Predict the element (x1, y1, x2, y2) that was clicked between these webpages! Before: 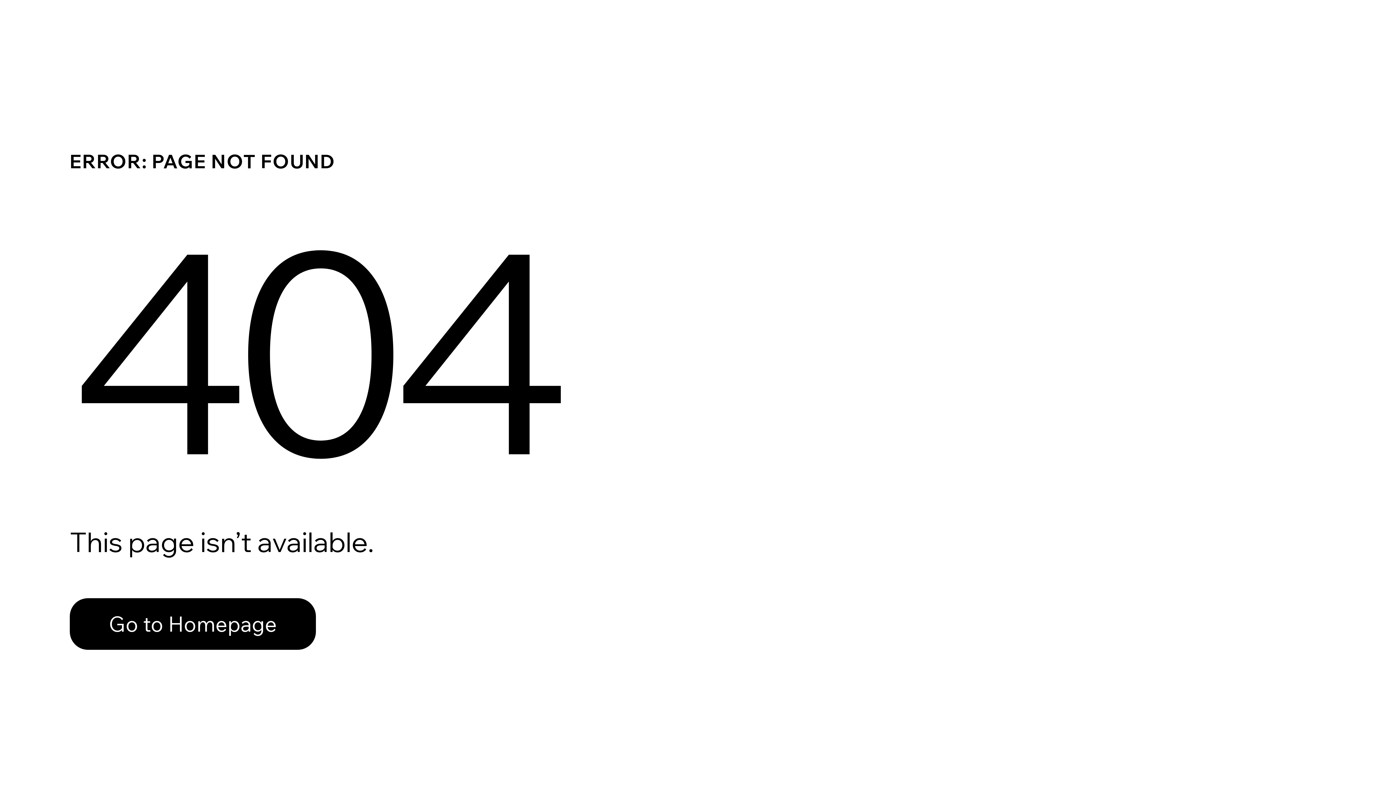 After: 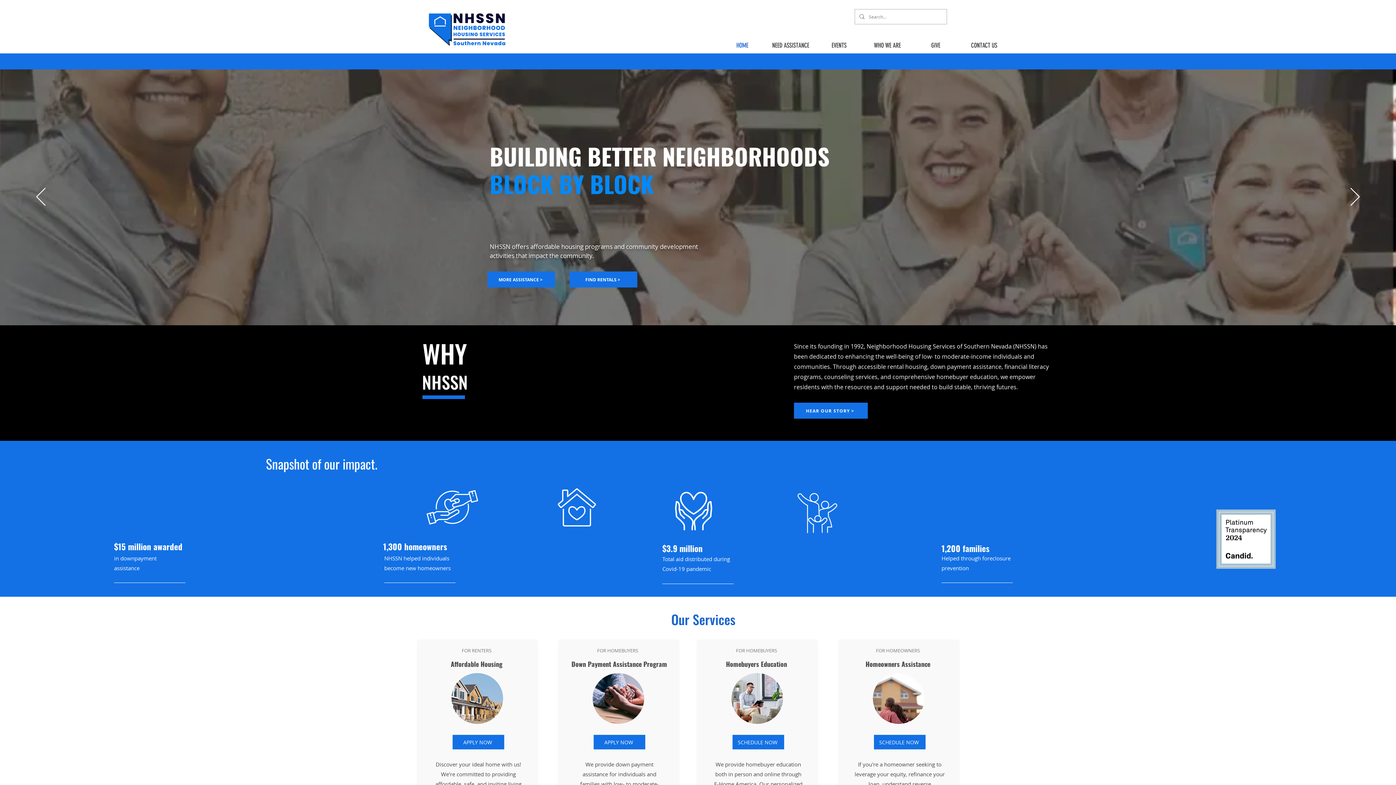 Action: label: Go to Homepage bbox: (69, 598, 316, 650)